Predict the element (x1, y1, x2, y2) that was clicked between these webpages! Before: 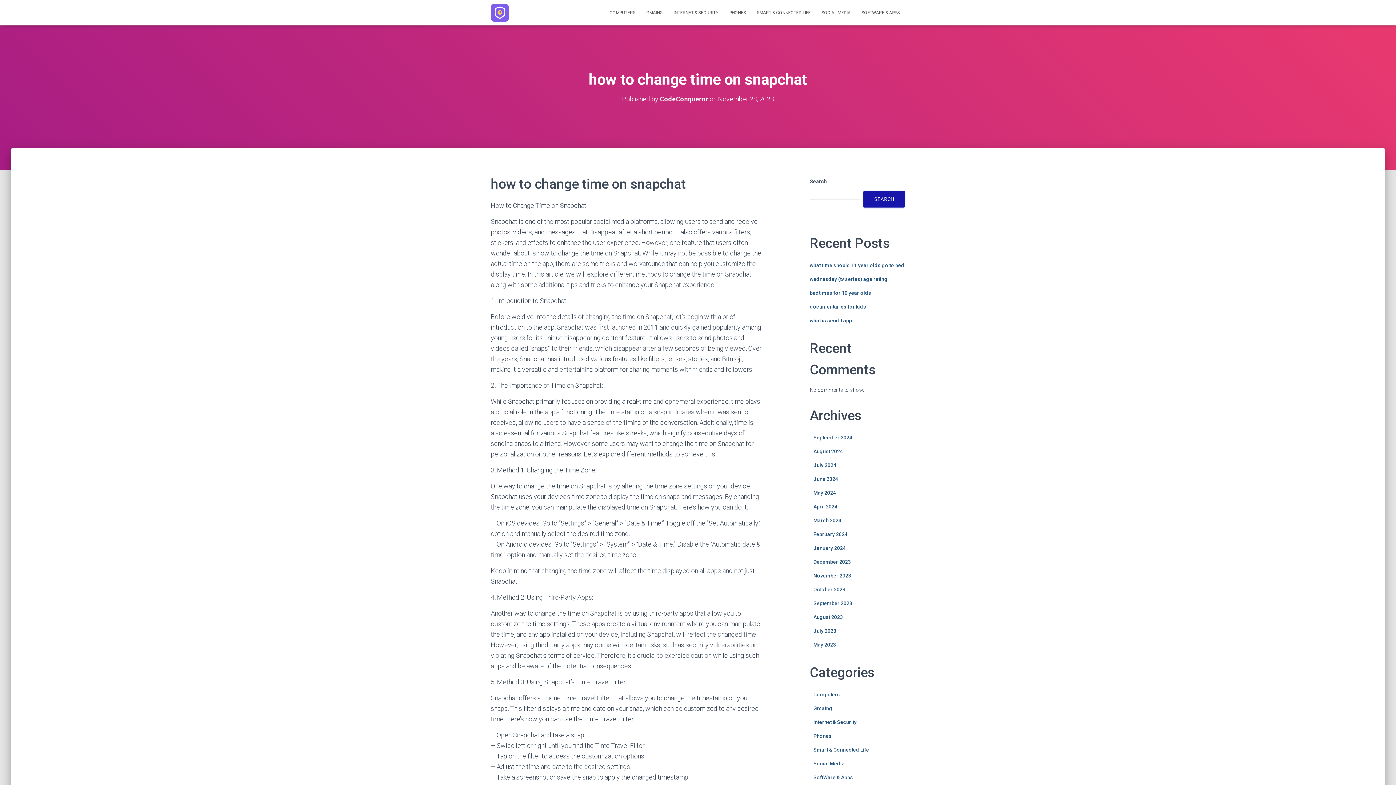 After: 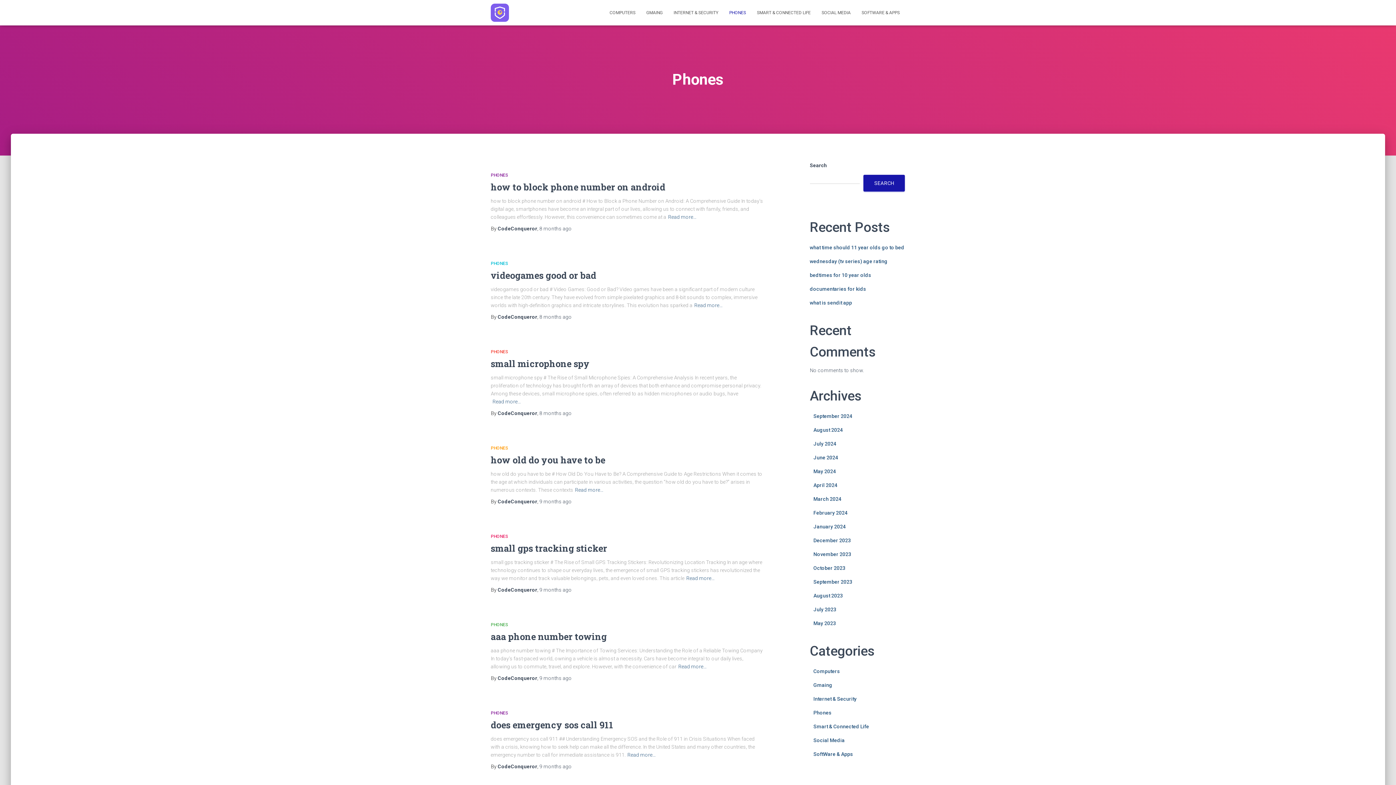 Action: label: PHONES bbox: (724, 3, 751, 21)